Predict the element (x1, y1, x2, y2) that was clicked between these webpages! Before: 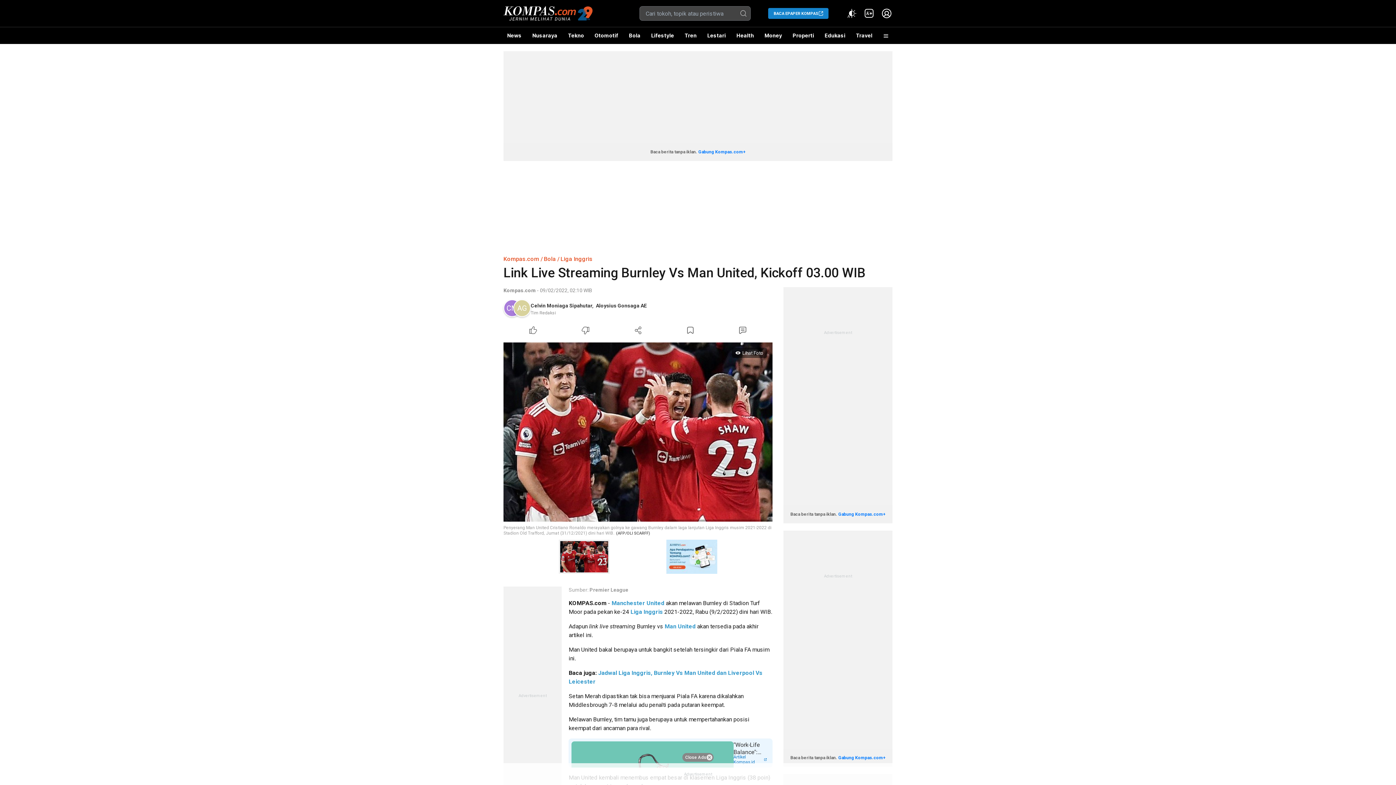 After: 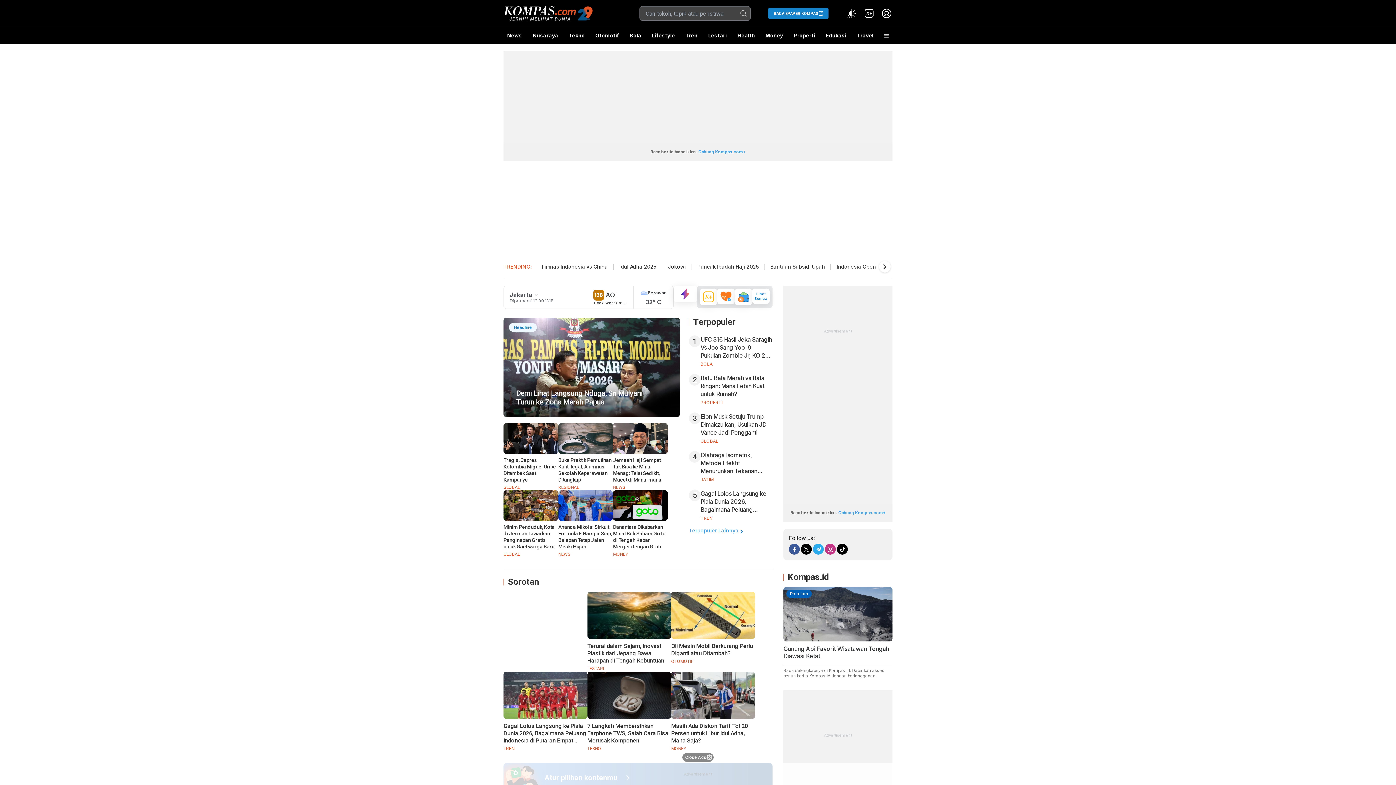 Action: label: Kompas.com bbox: (503, 287, 536, 293)